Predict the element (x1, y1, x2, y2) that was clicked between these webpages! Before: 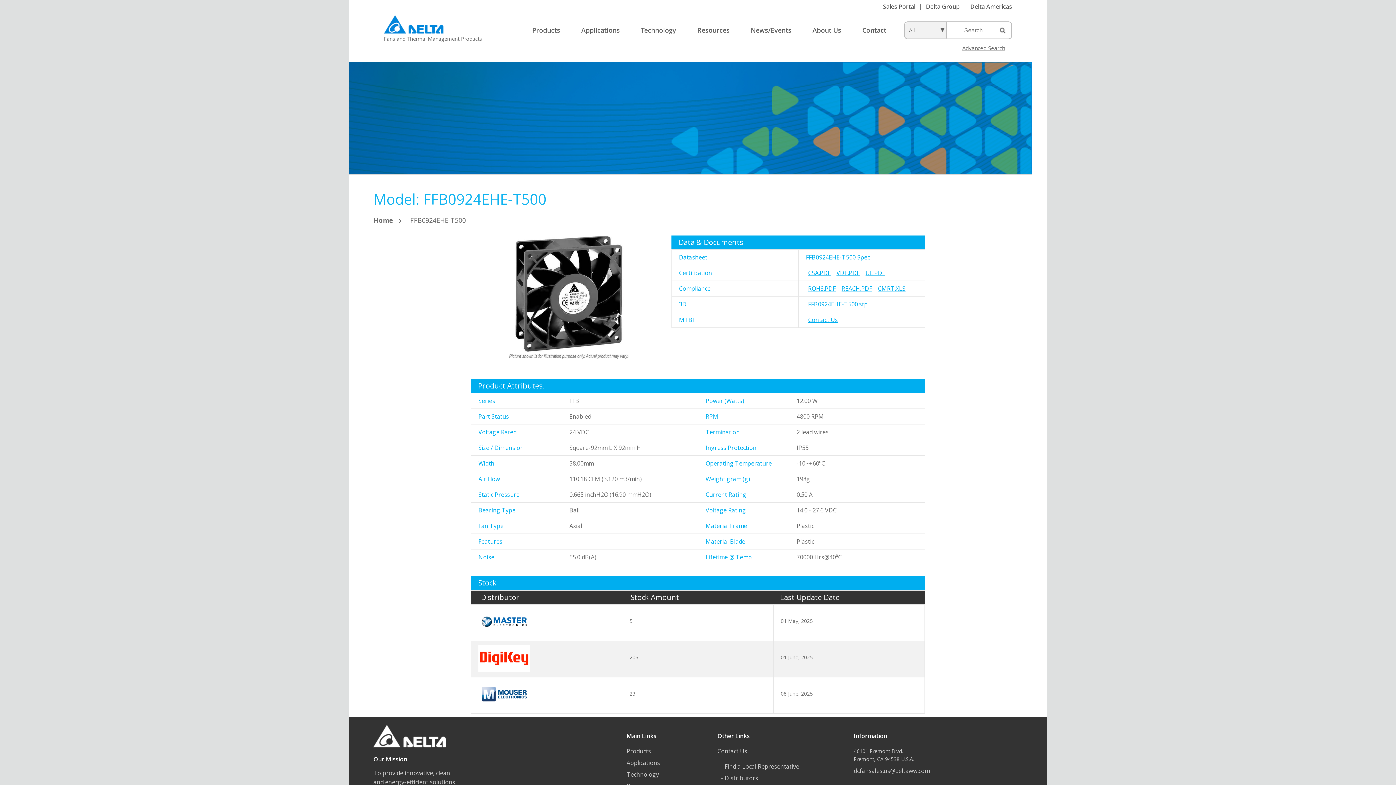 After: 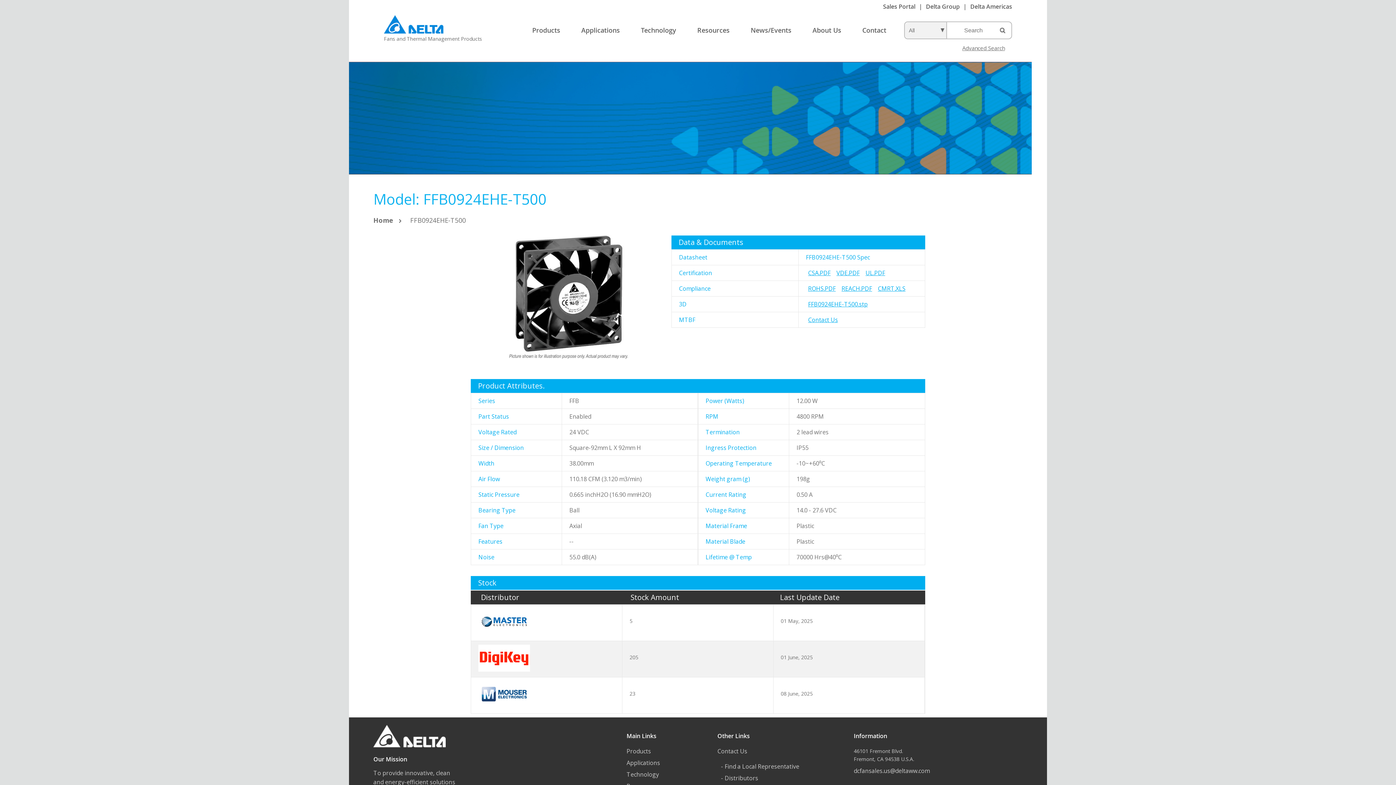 Action: bbox: (478, 618, 530, 625)